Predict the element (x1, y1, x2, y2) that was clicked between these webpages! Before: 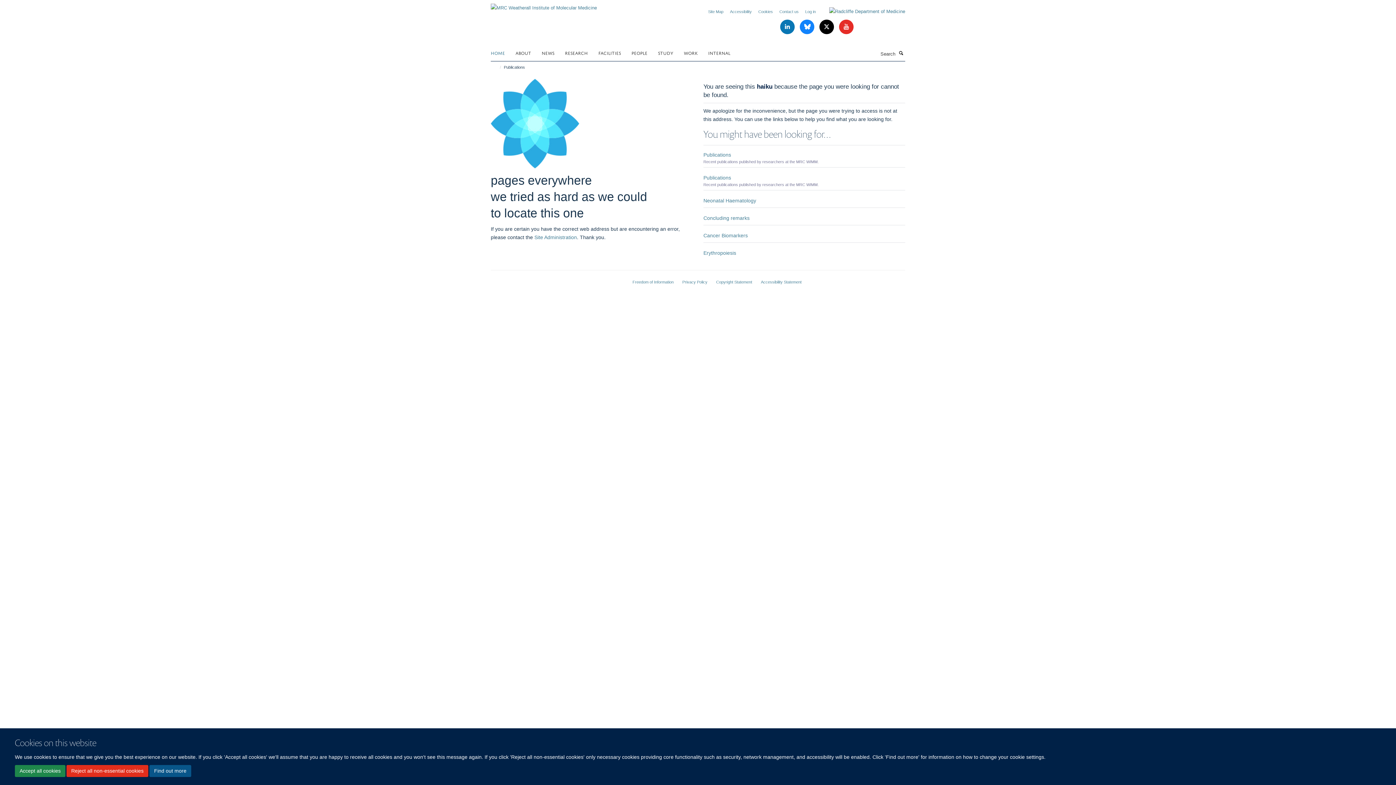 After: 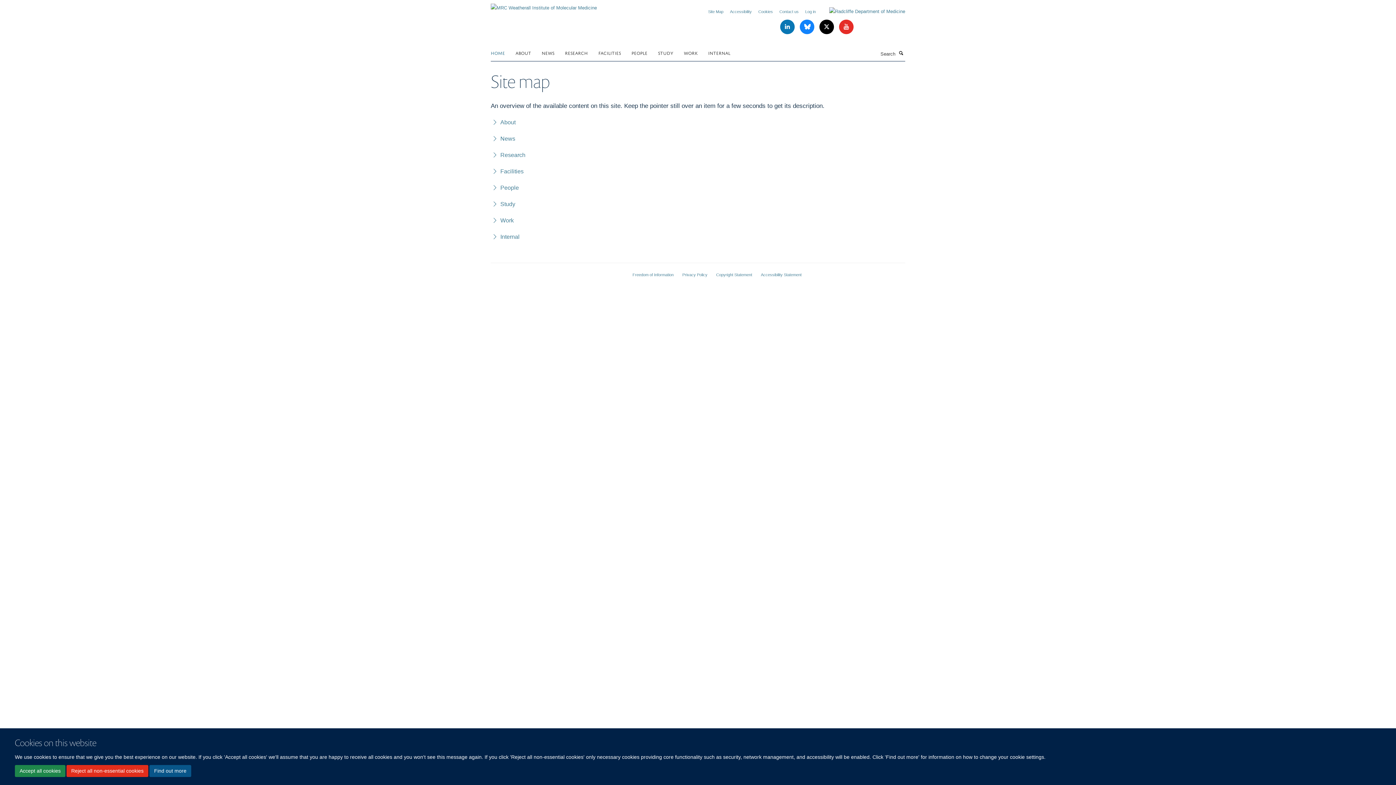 Action: label: Site Map bbox: (708, 9, 723, 13)